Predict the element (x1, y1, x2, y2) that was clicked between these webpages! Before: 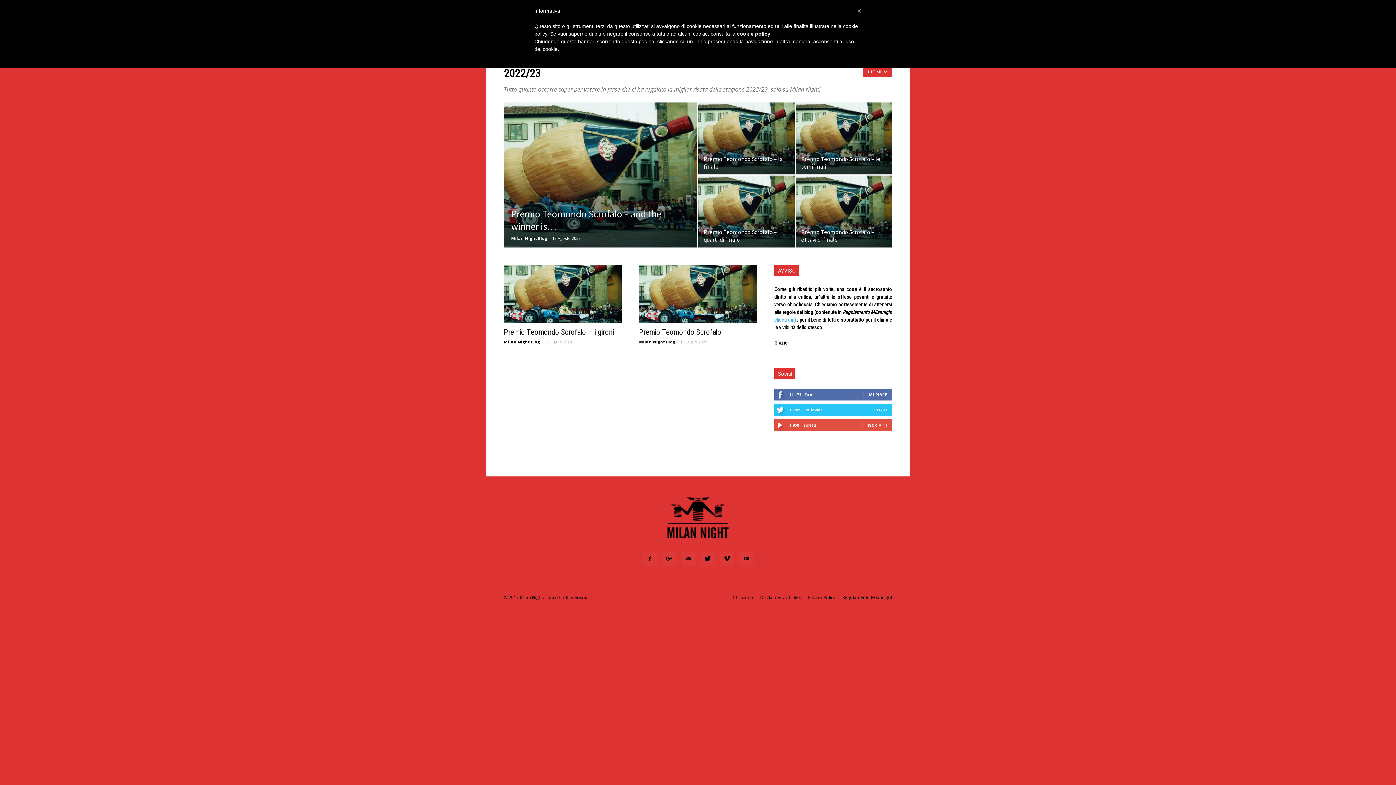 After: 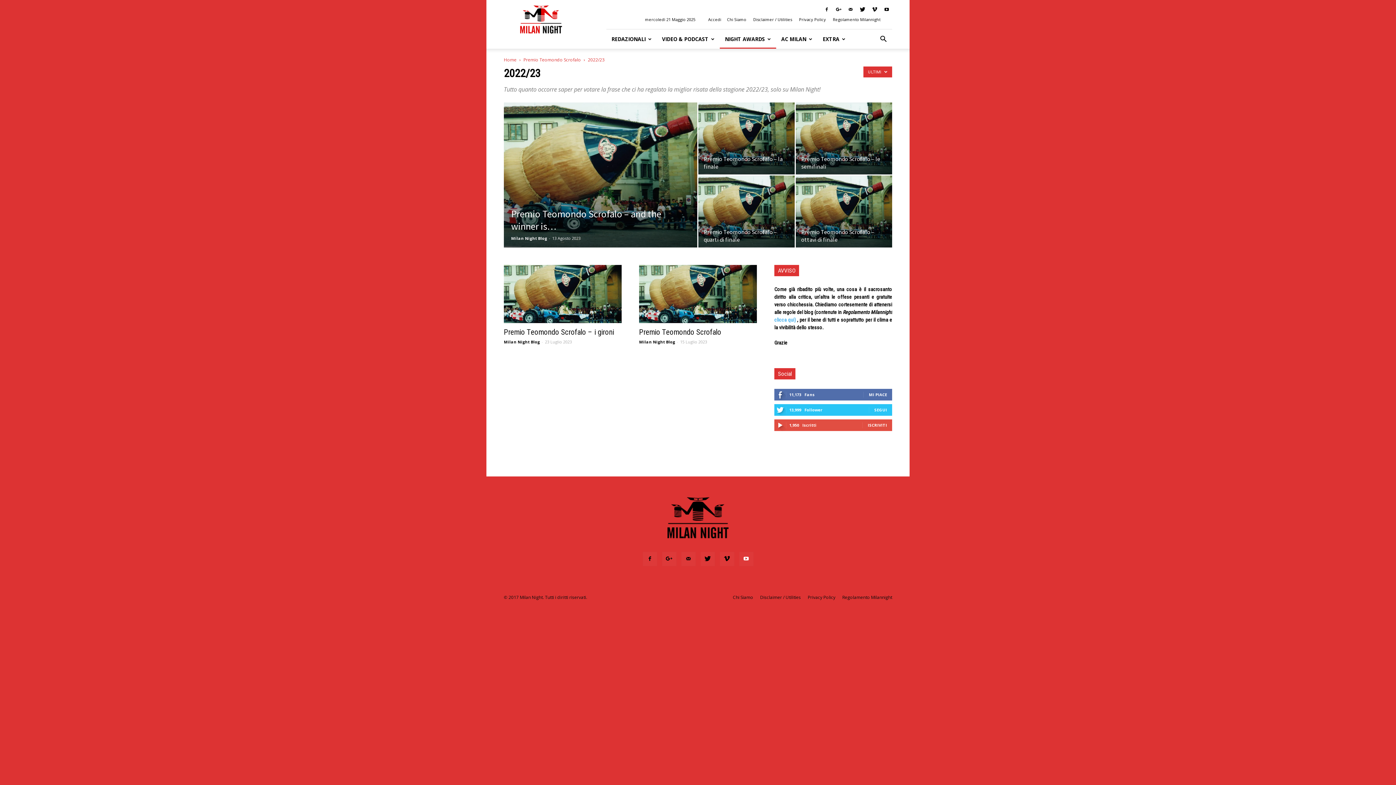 Action: bbox: (739, 552, 753, 566)